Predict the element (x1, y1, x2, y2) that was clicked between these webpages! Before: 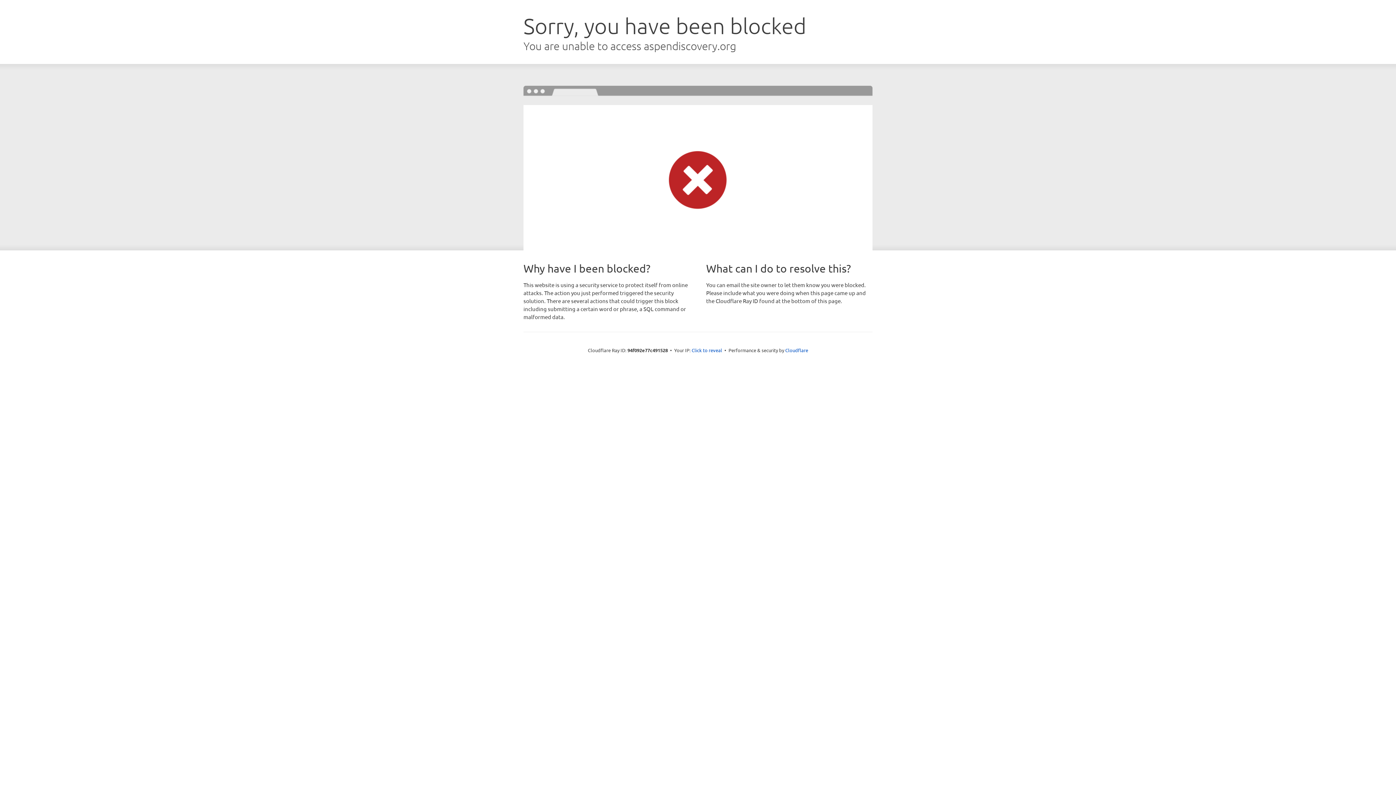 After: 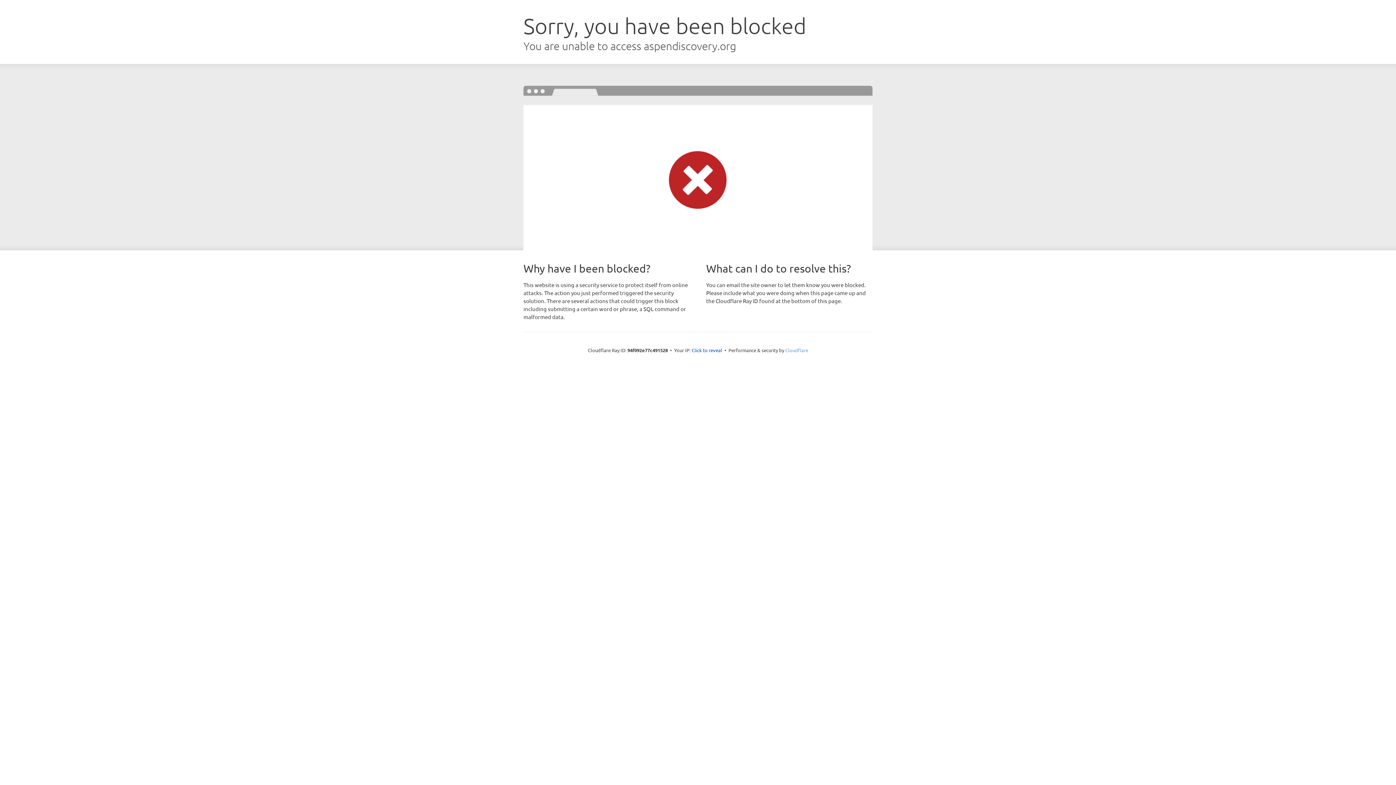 Action: label: Cloudflare bbox: (785, 347, 808, 353)